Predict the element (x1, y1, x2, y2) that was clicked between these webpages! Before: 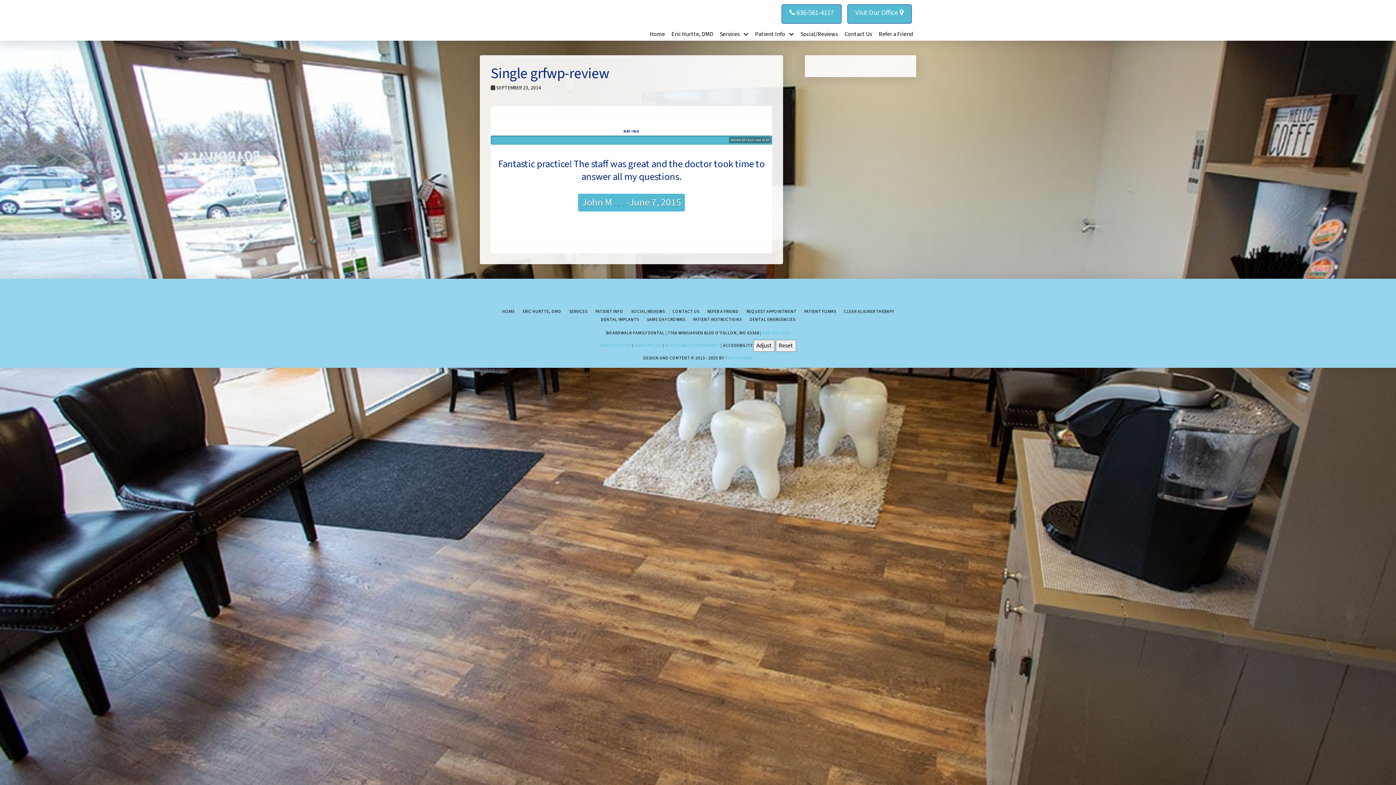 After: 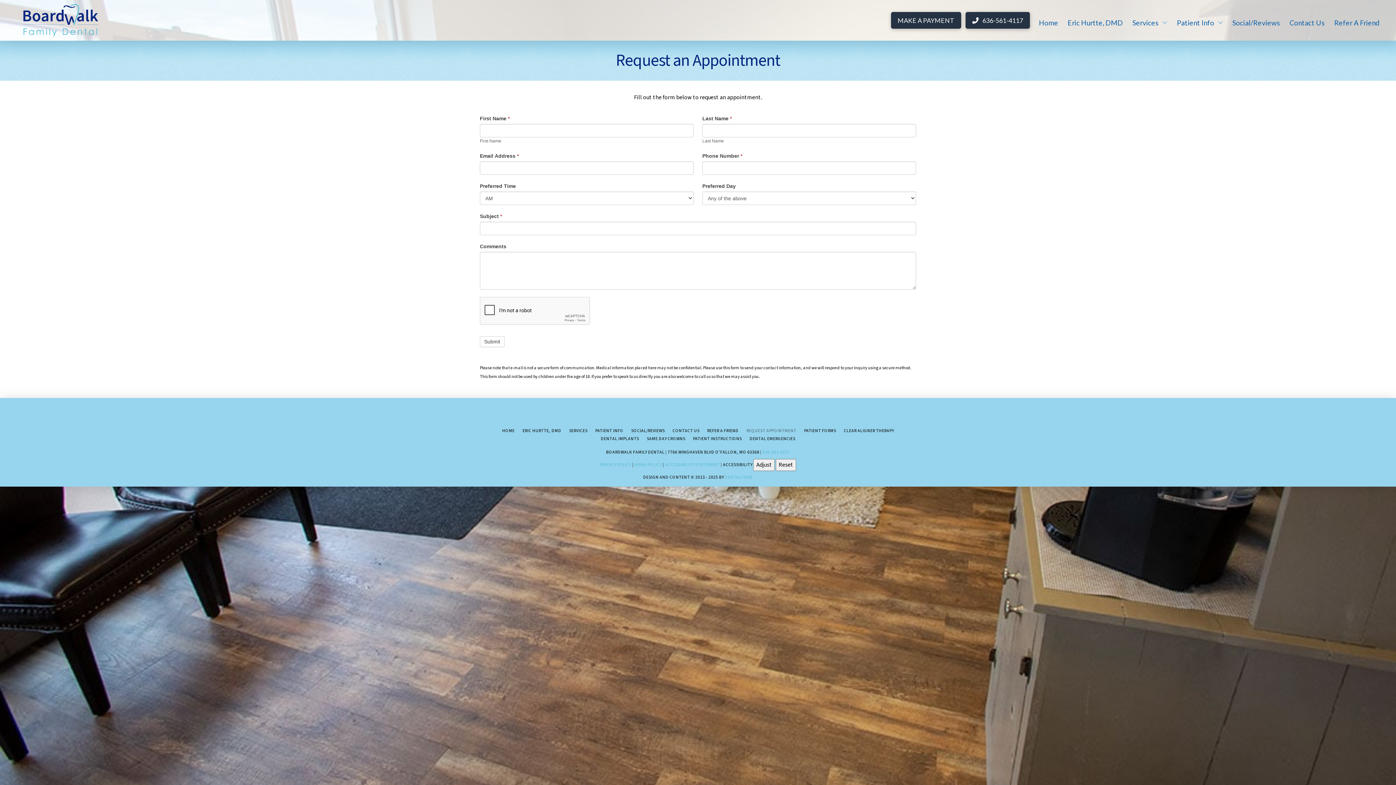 Action: label: REQUEST APPOINTMENT bbox: (742, 308, 800, 316)